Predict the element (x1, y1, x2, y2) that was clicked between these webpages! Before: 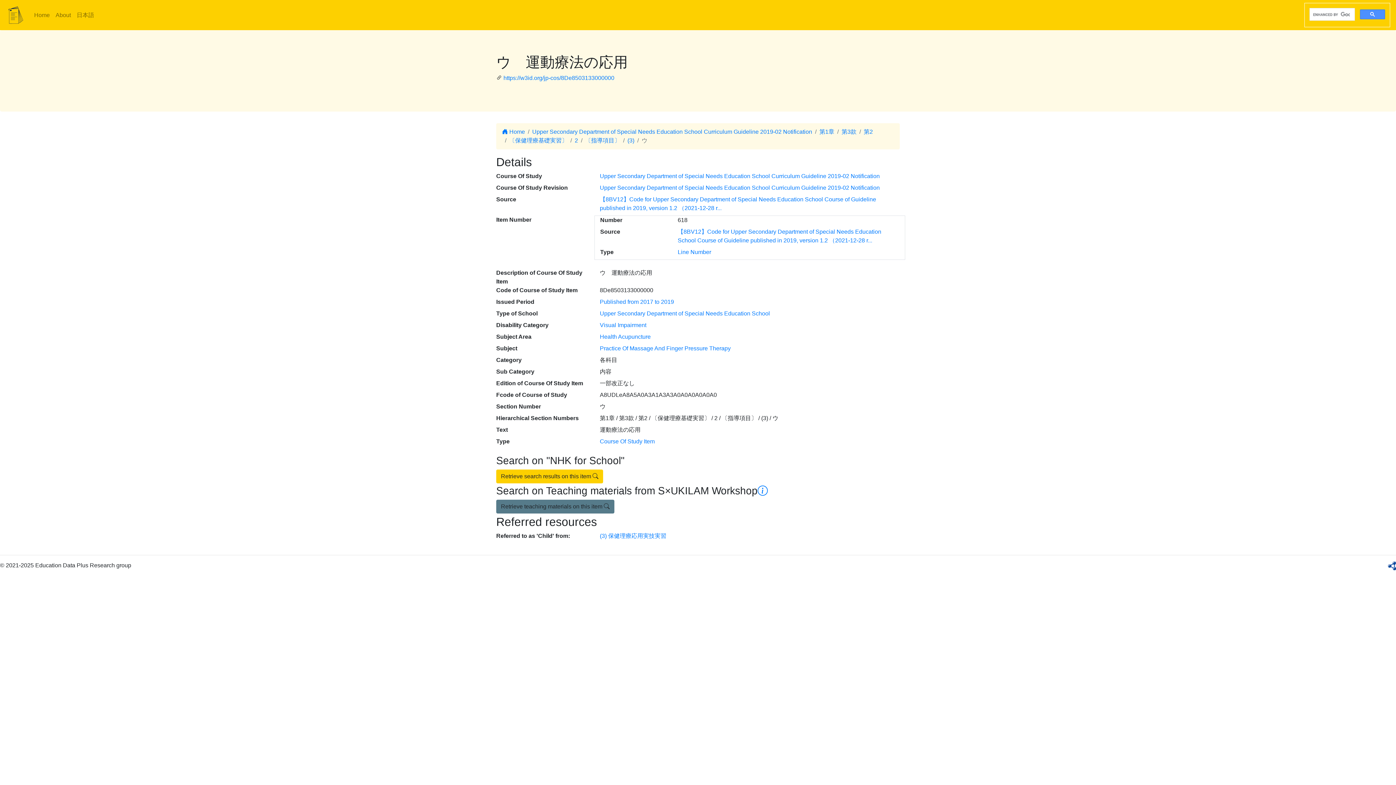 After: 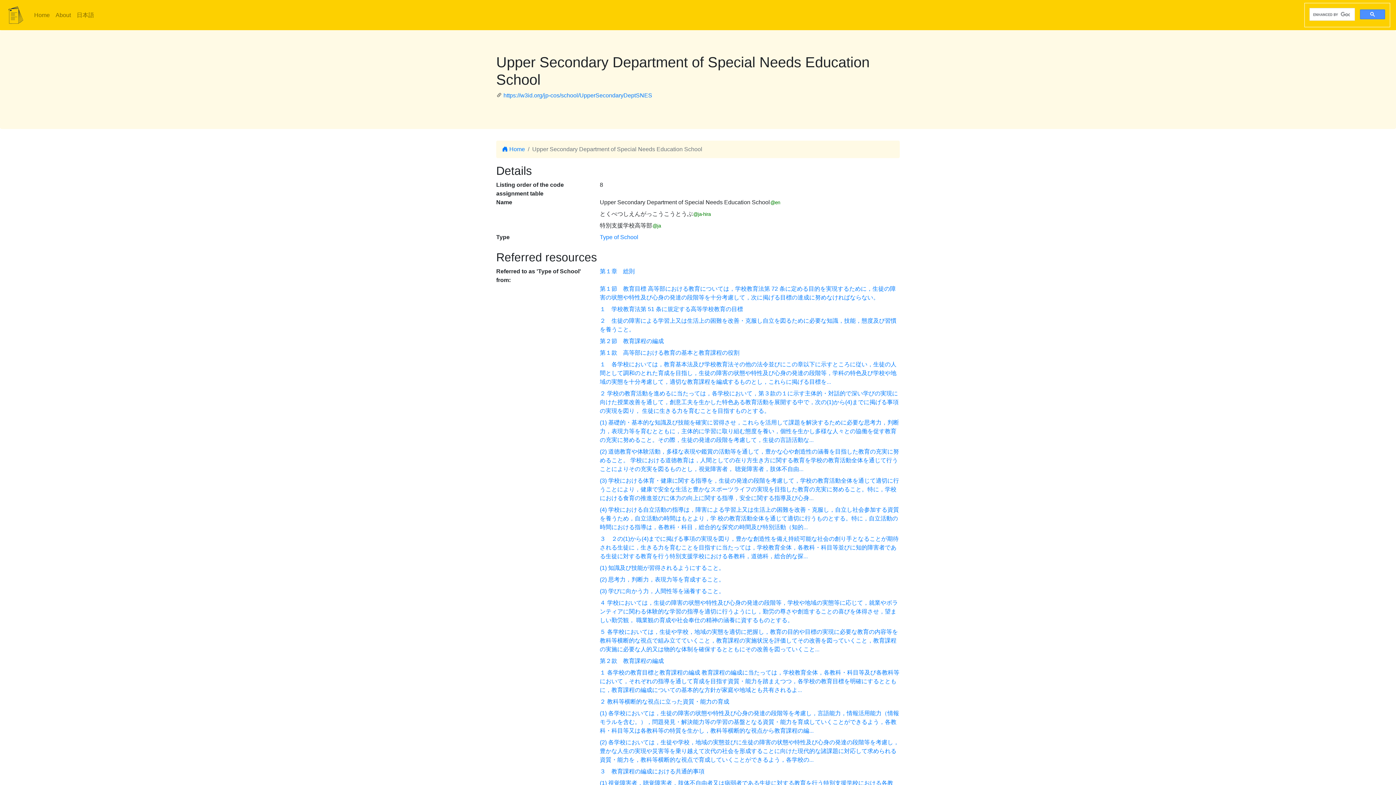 Action: label: Upper Secondary Department of Special Needs Education School bbox: (600, 310, 770, 316)